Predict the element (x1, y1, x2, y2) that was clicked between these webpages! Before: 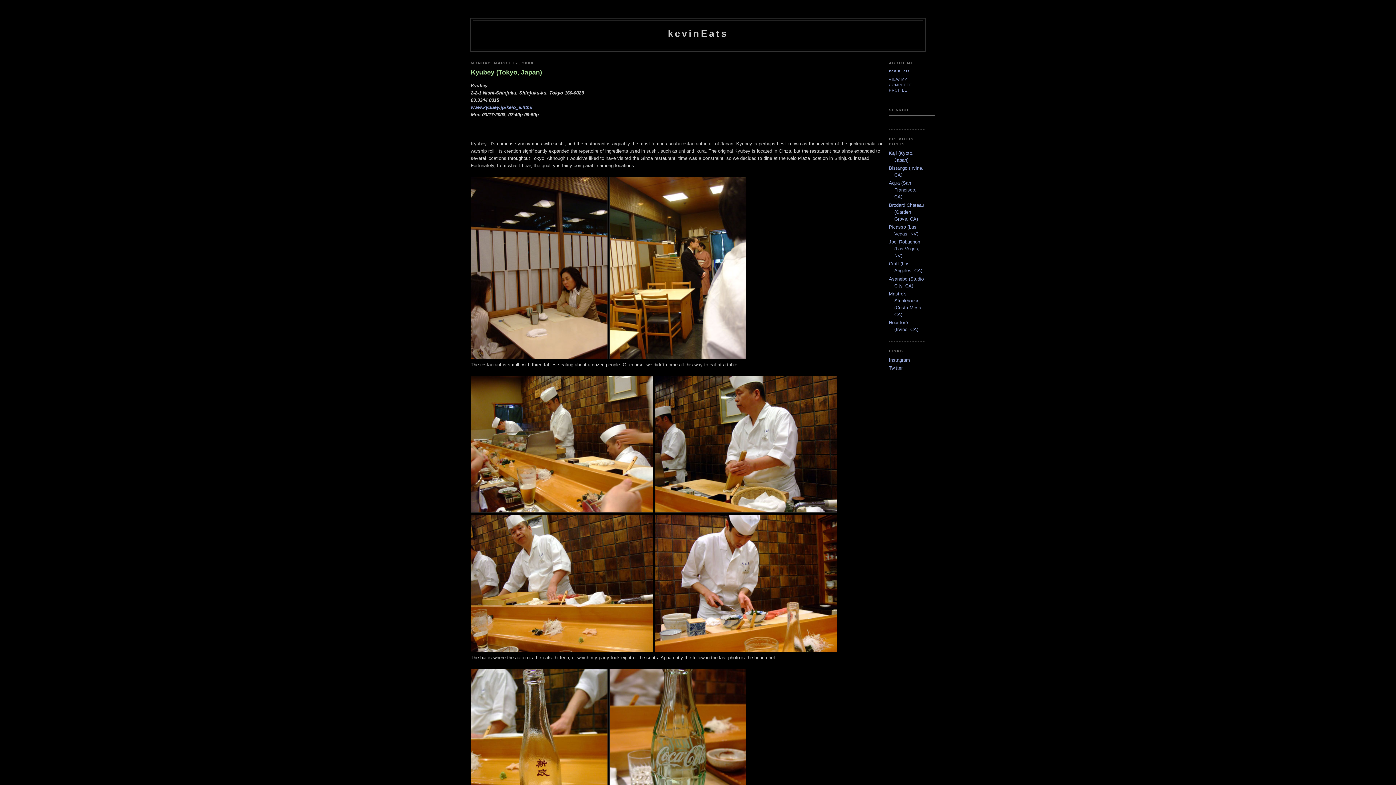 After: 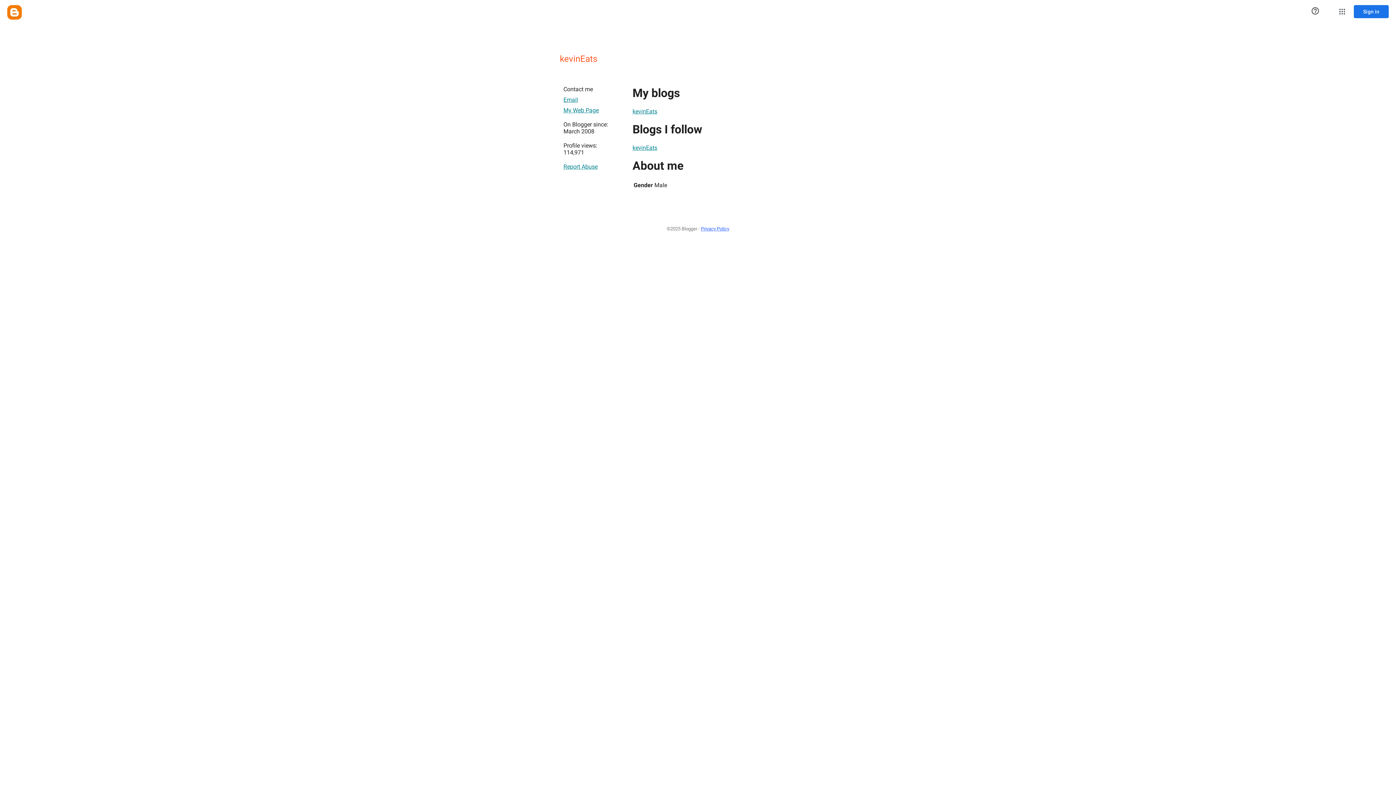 Action: bbox: (889, 69, 910, 73) label: kevinEats